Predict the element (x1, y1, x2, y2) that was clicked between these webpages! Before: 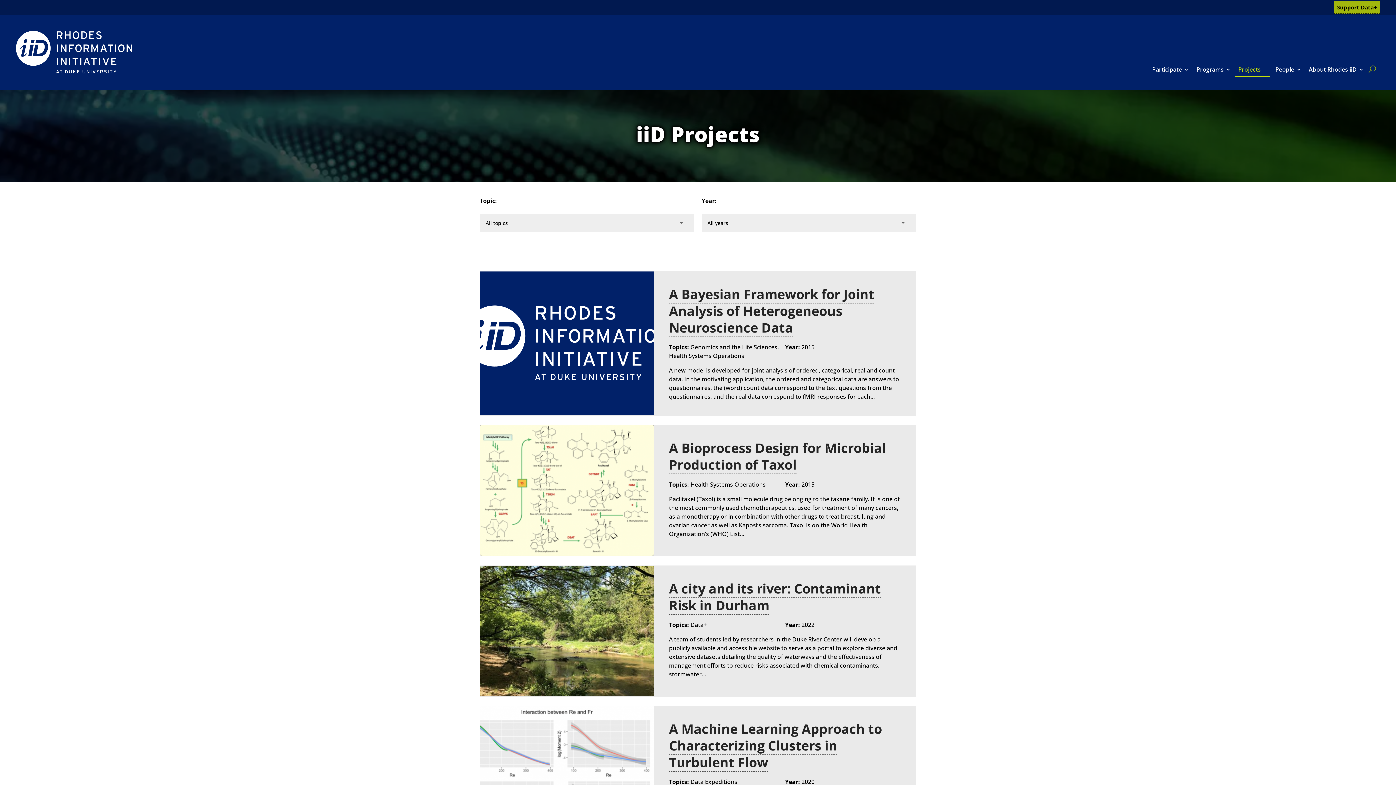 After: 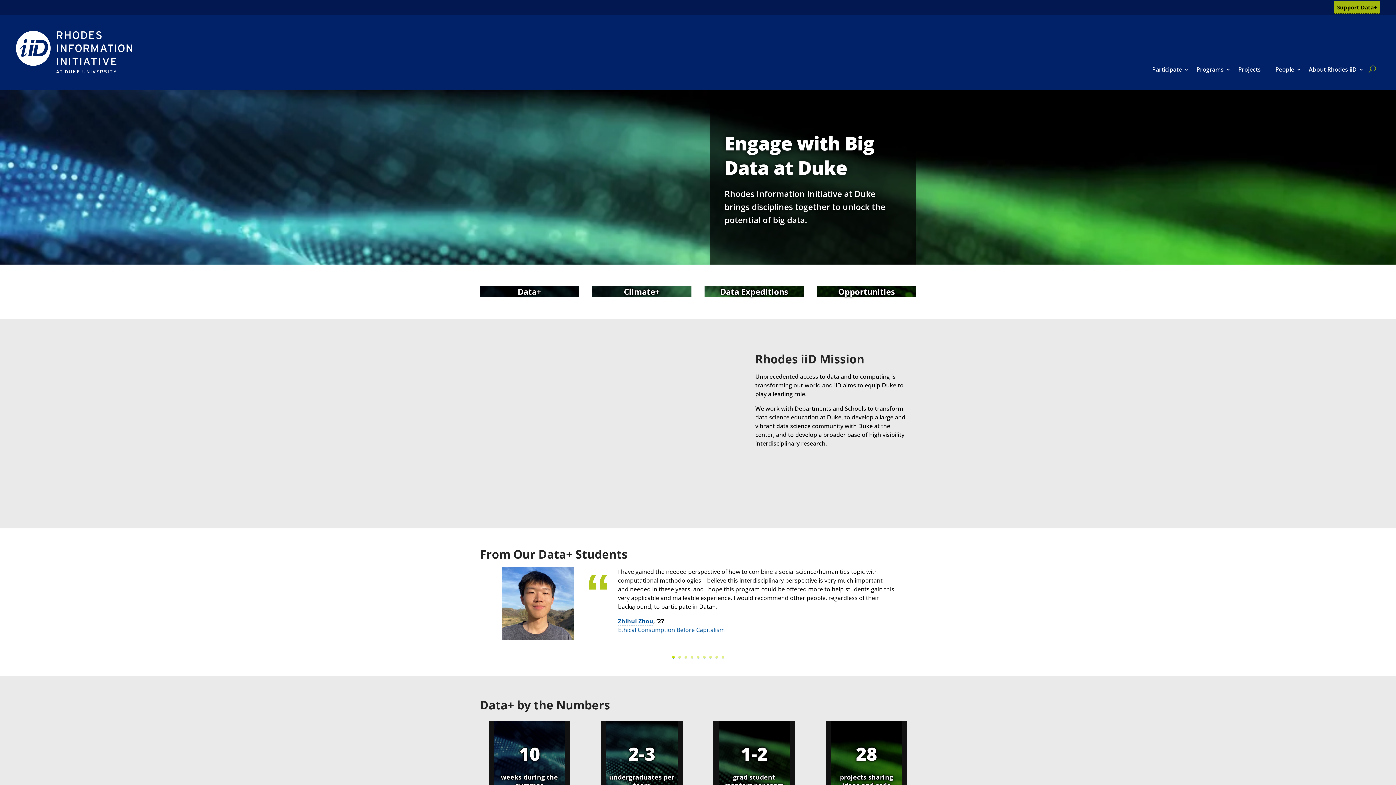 Action: bbox: (16, 31, 132, 73)